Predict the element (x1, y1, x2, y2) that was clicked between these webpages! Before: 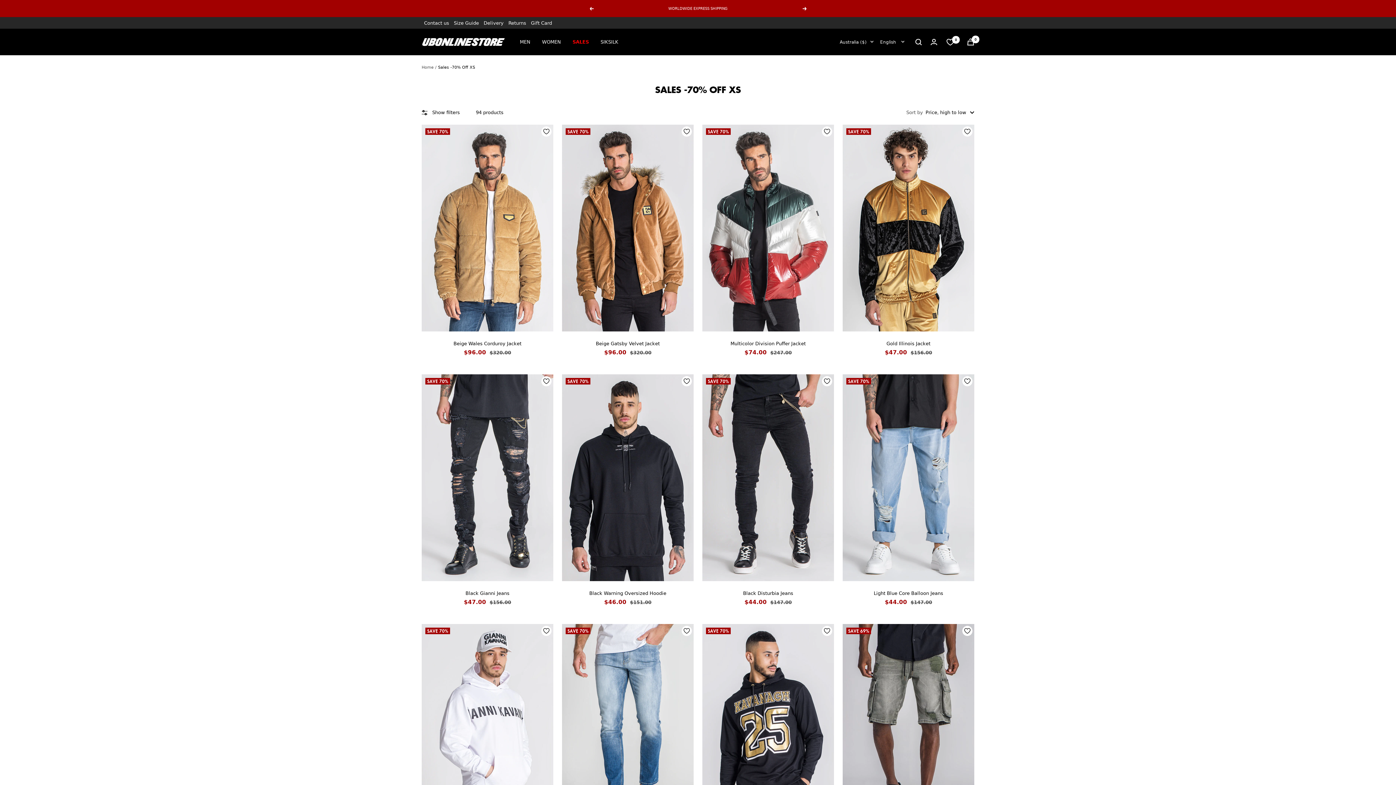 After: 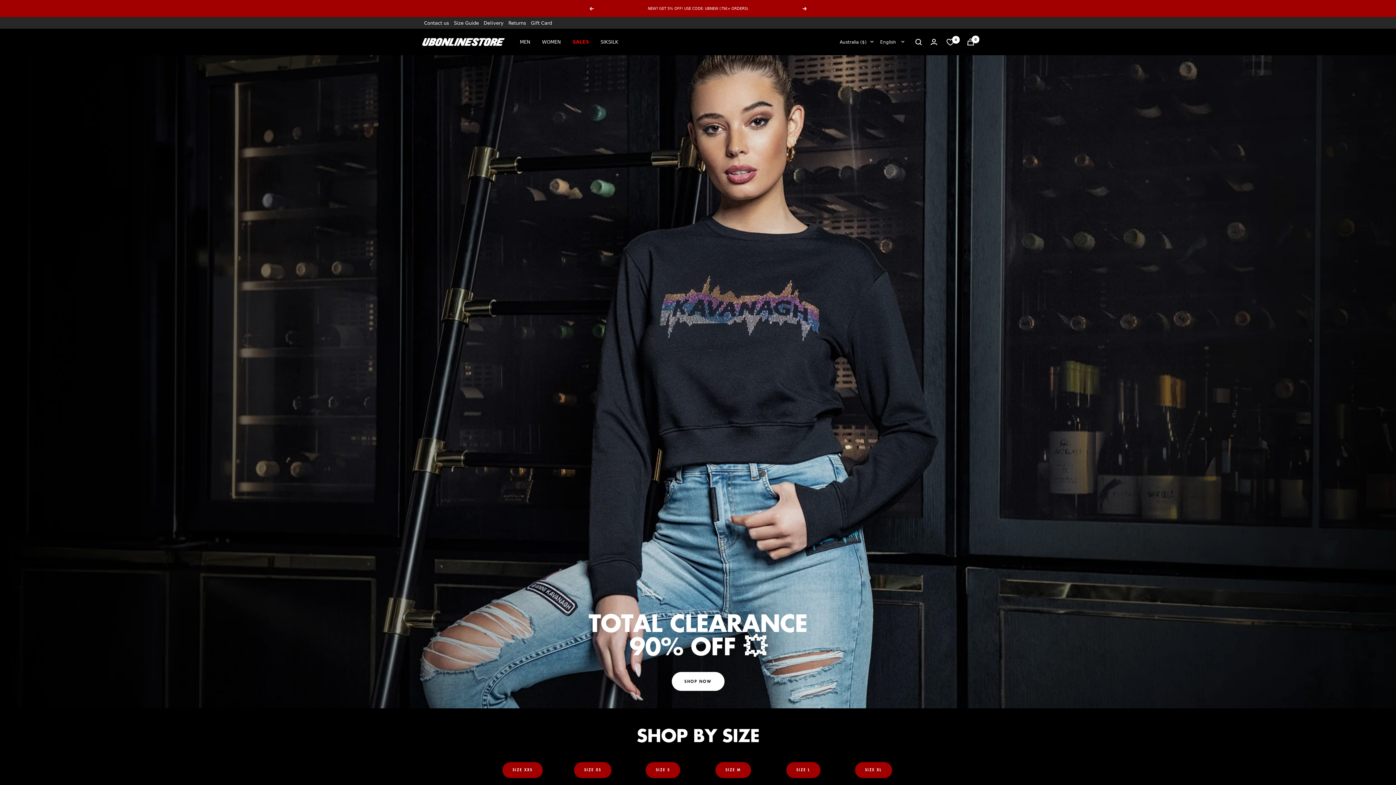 Action: label: WOMEN bbox: (542, 38, 561, 45)